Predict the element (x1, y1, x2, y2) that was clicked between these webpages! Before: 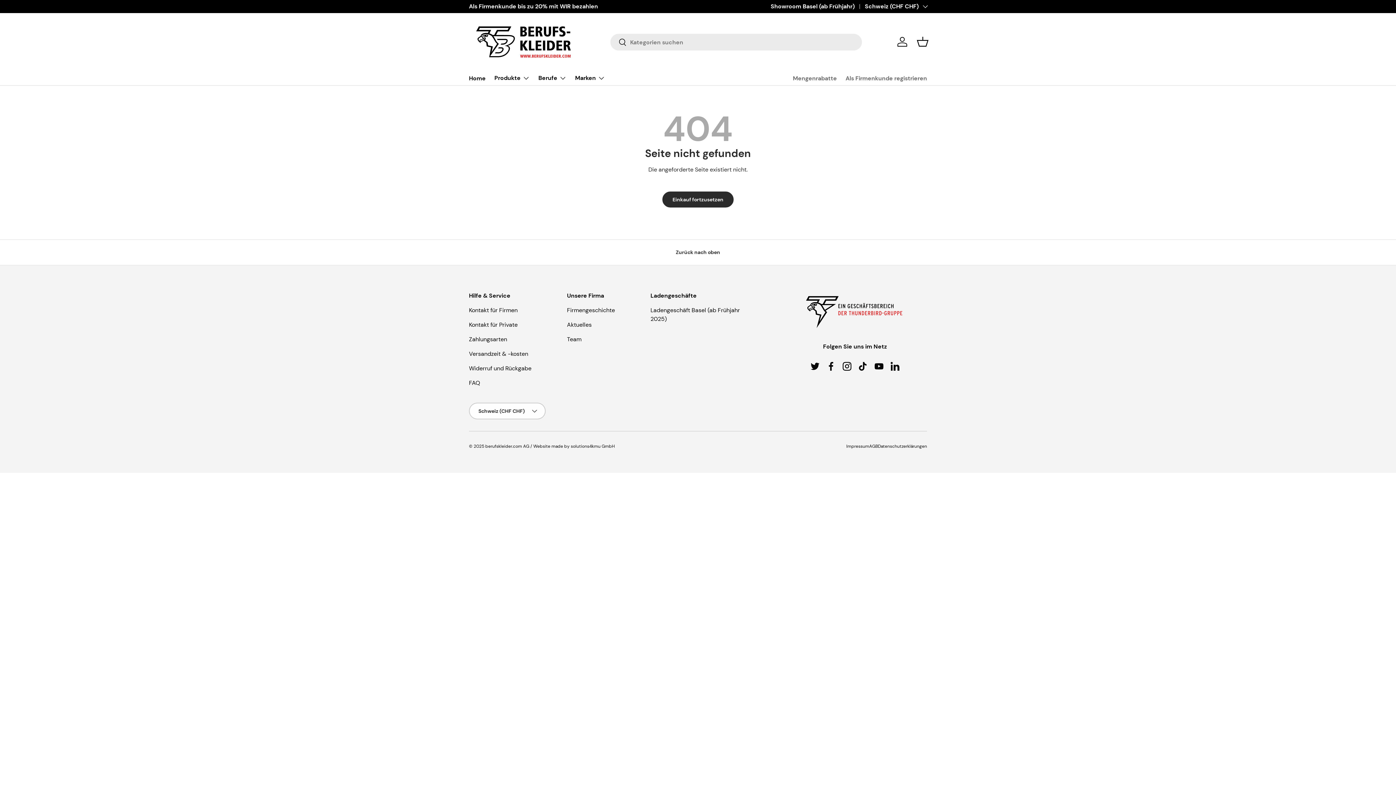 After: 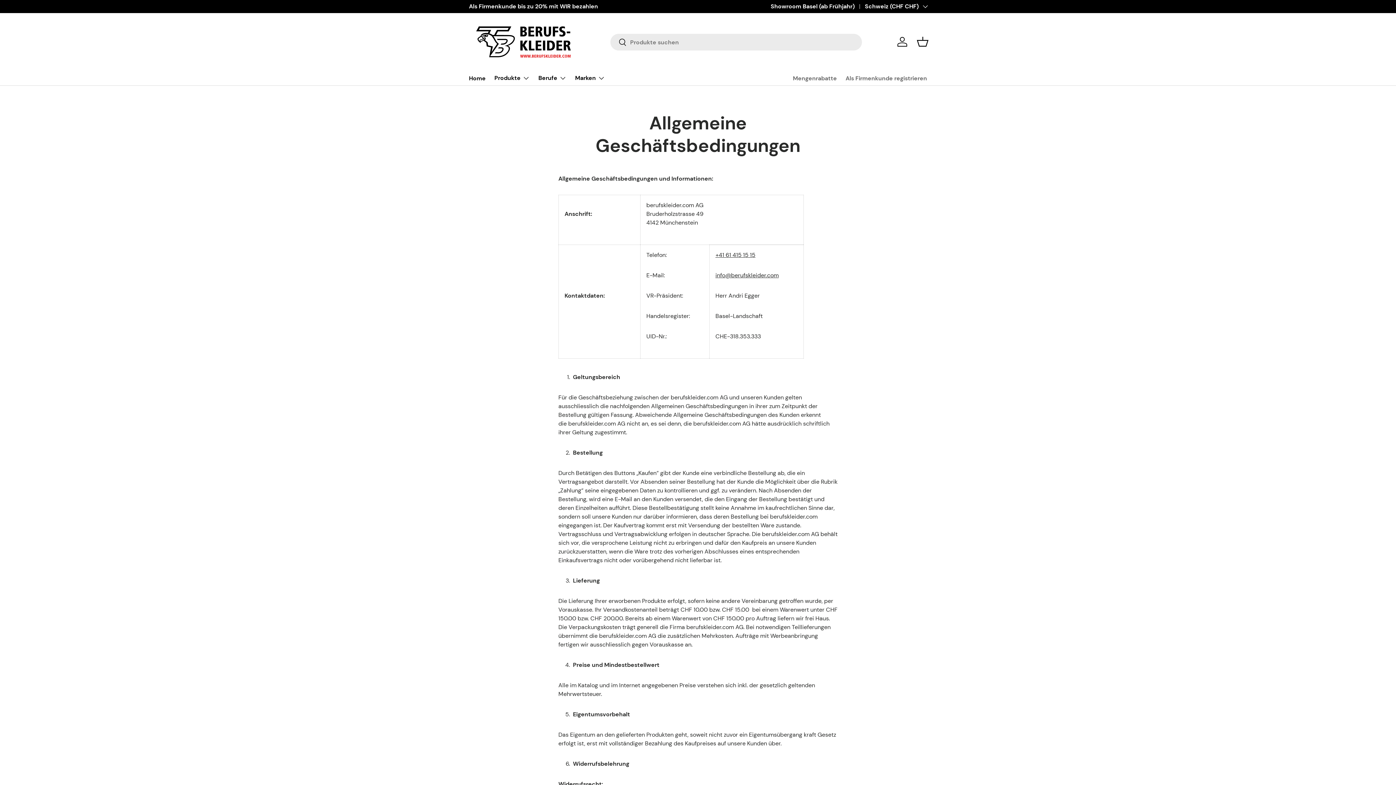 Action: bbox: (869, 443, 878, 449) label: AGB